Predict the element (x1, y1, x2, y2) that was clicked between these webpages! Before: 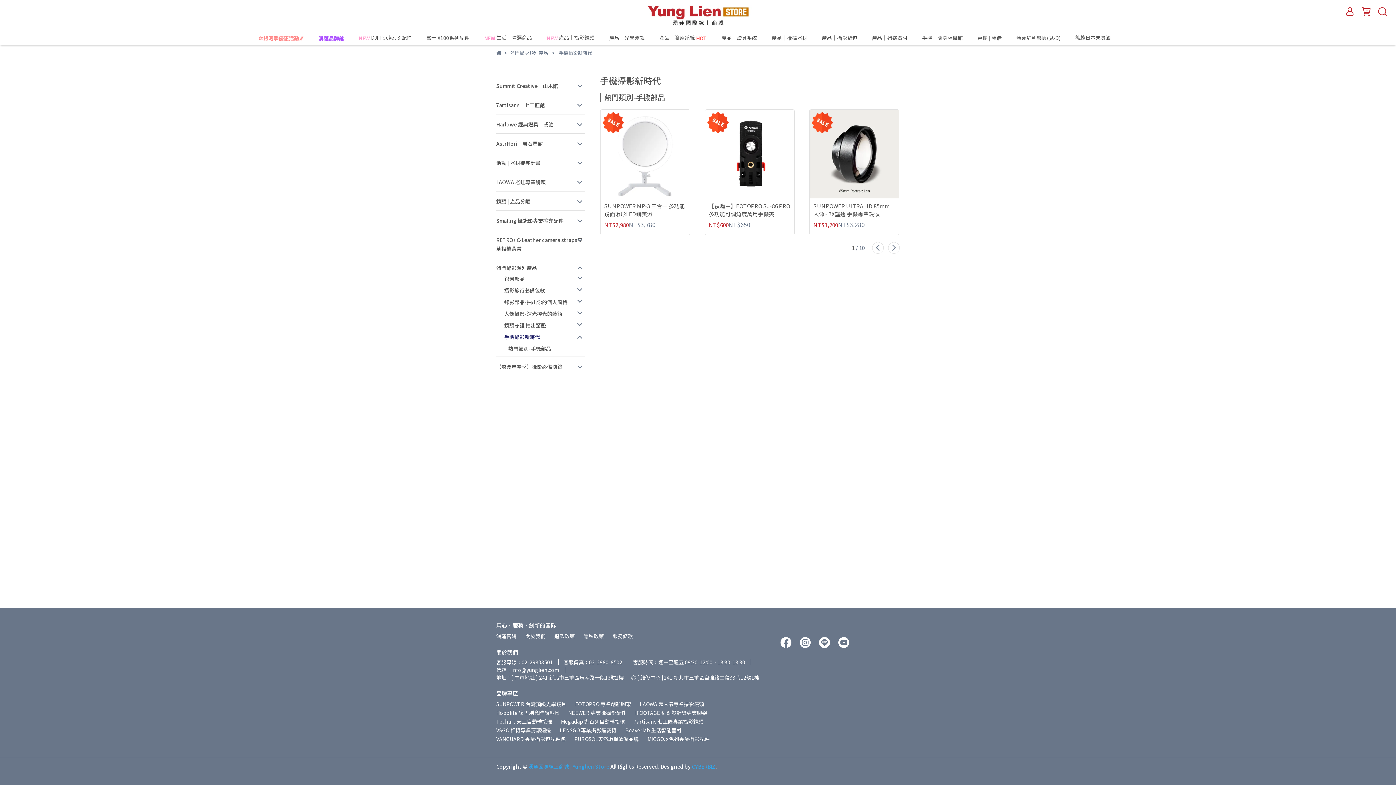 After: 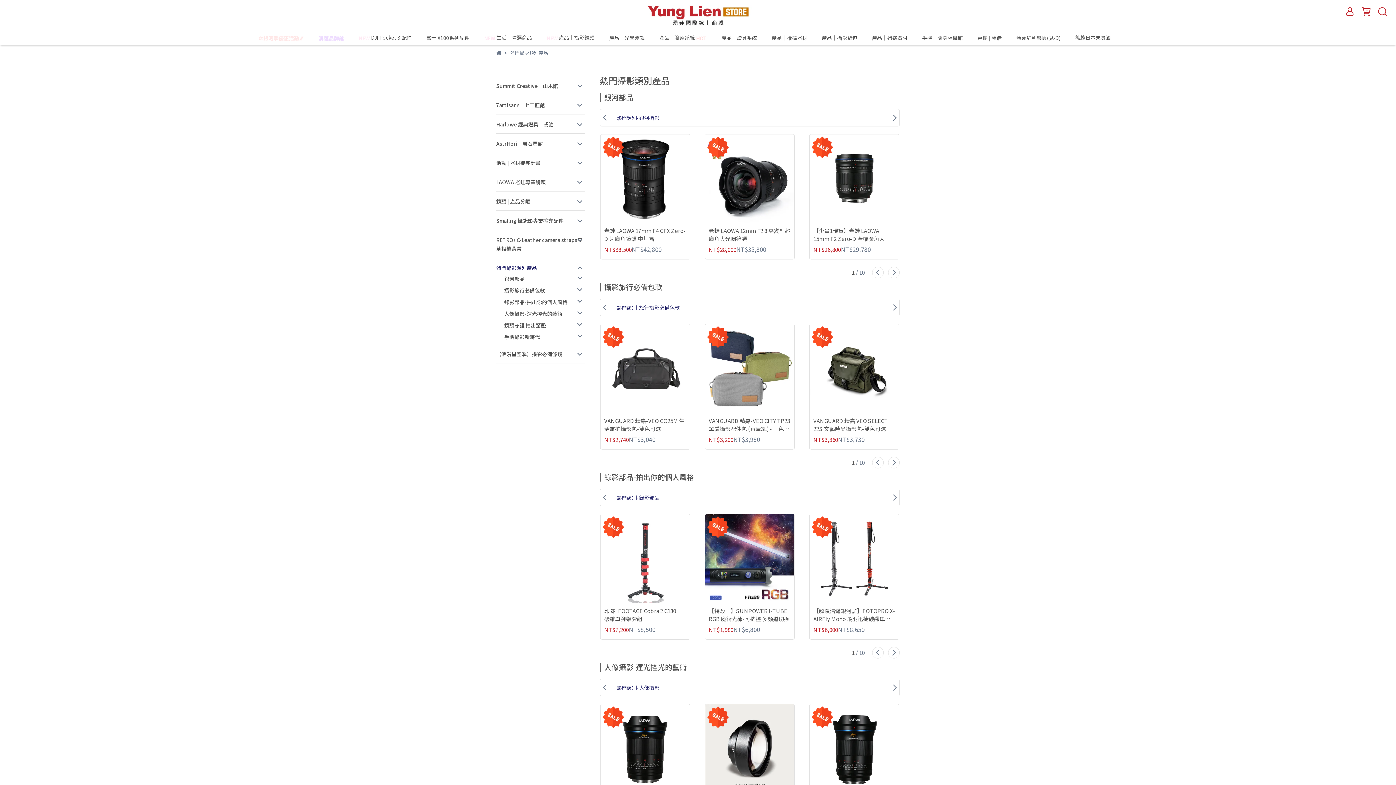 Action: bbox: (510, 49, 558, 56) label: 熱門攝影類別產品 